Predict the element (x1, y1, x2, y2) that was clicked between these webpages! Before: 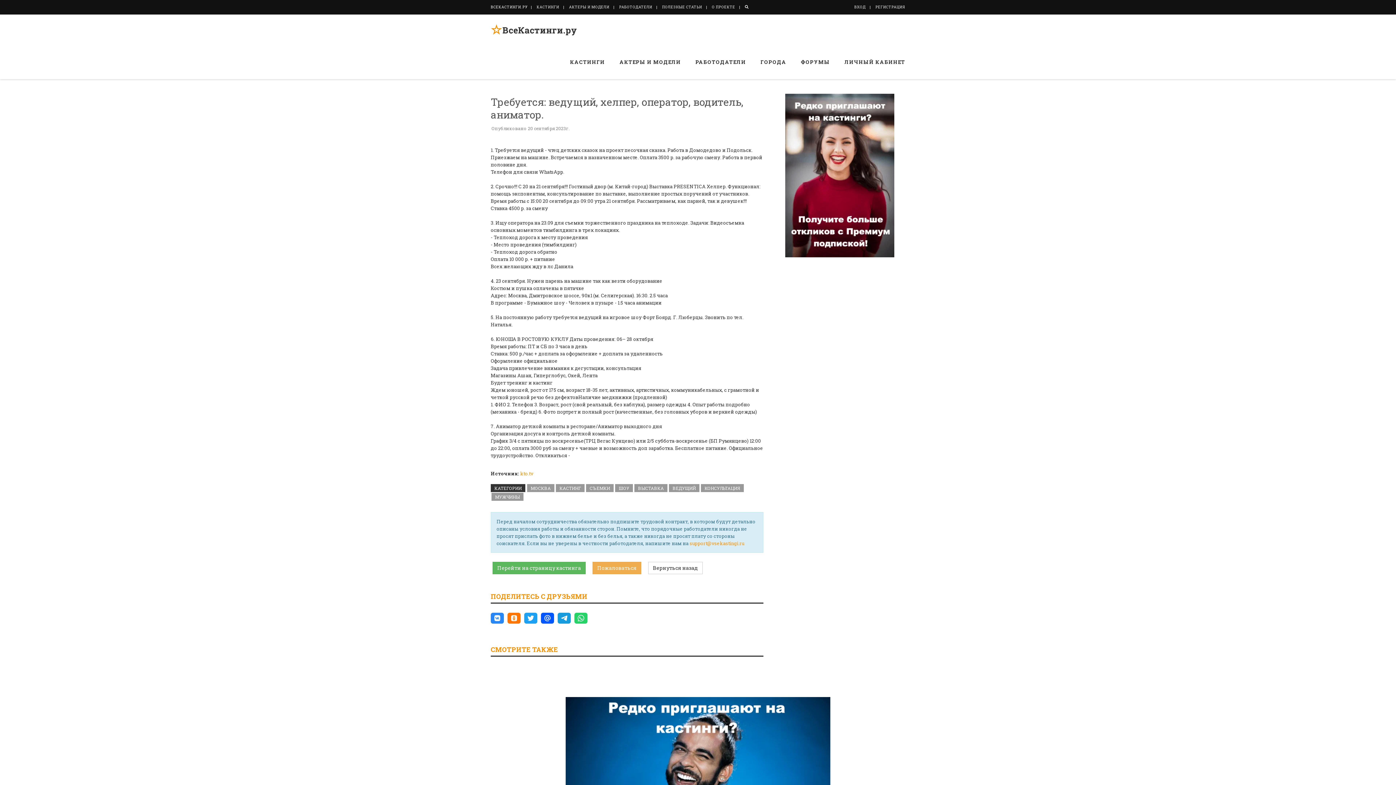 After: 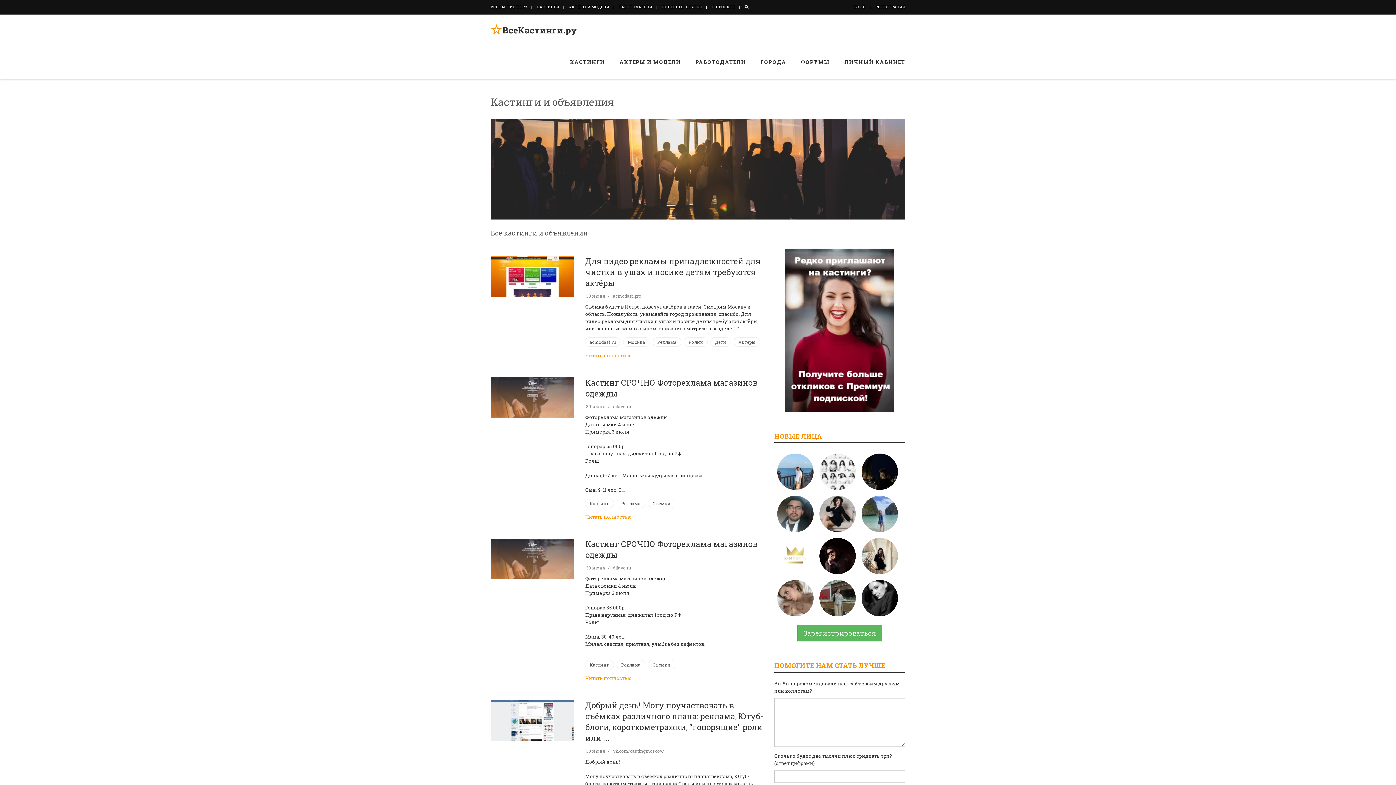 Action: label: КАСТИНГИ bbox: (536, 4, 559, 9)